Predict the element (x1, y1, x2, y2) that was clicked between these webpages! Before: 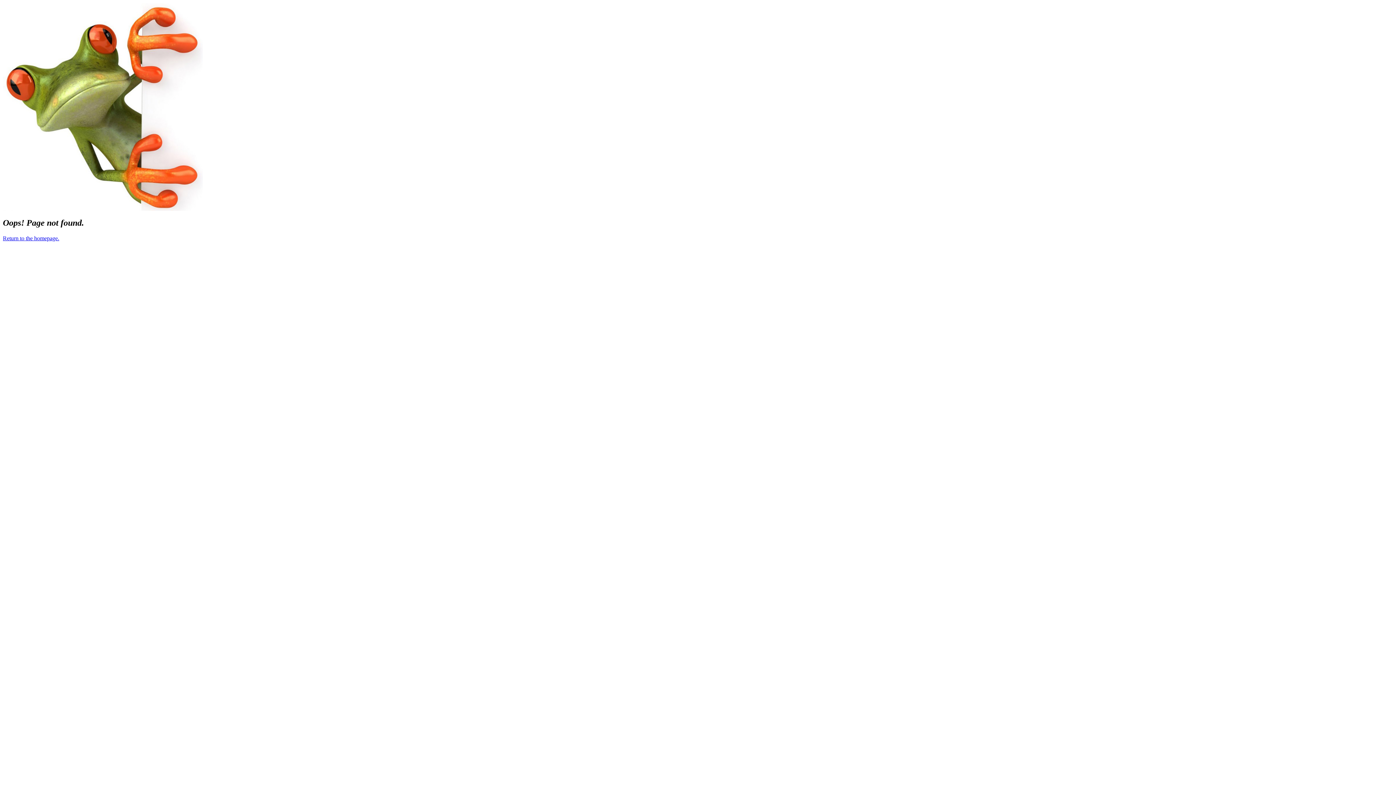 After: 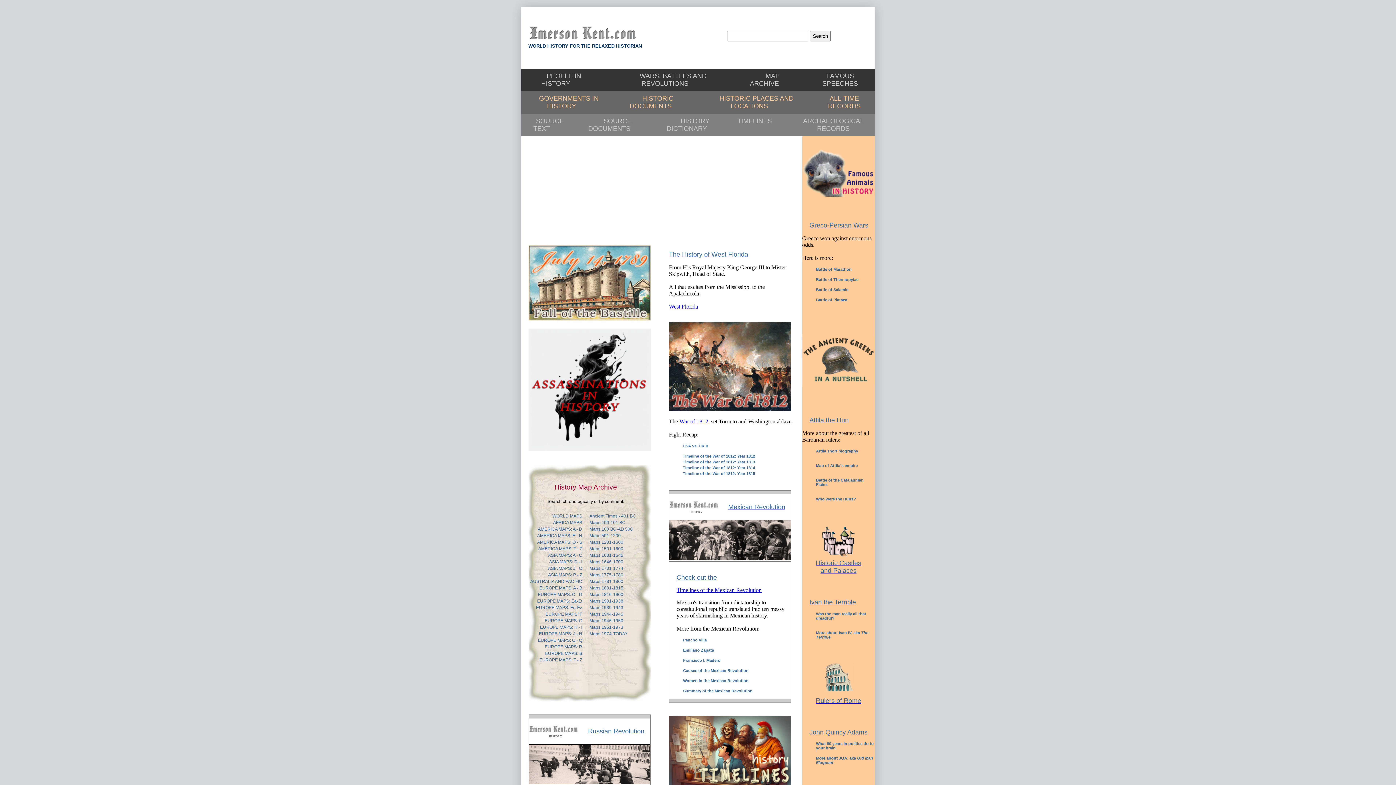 Action: bbox: (2, 235, 59, 241) label: Return to the homepage.